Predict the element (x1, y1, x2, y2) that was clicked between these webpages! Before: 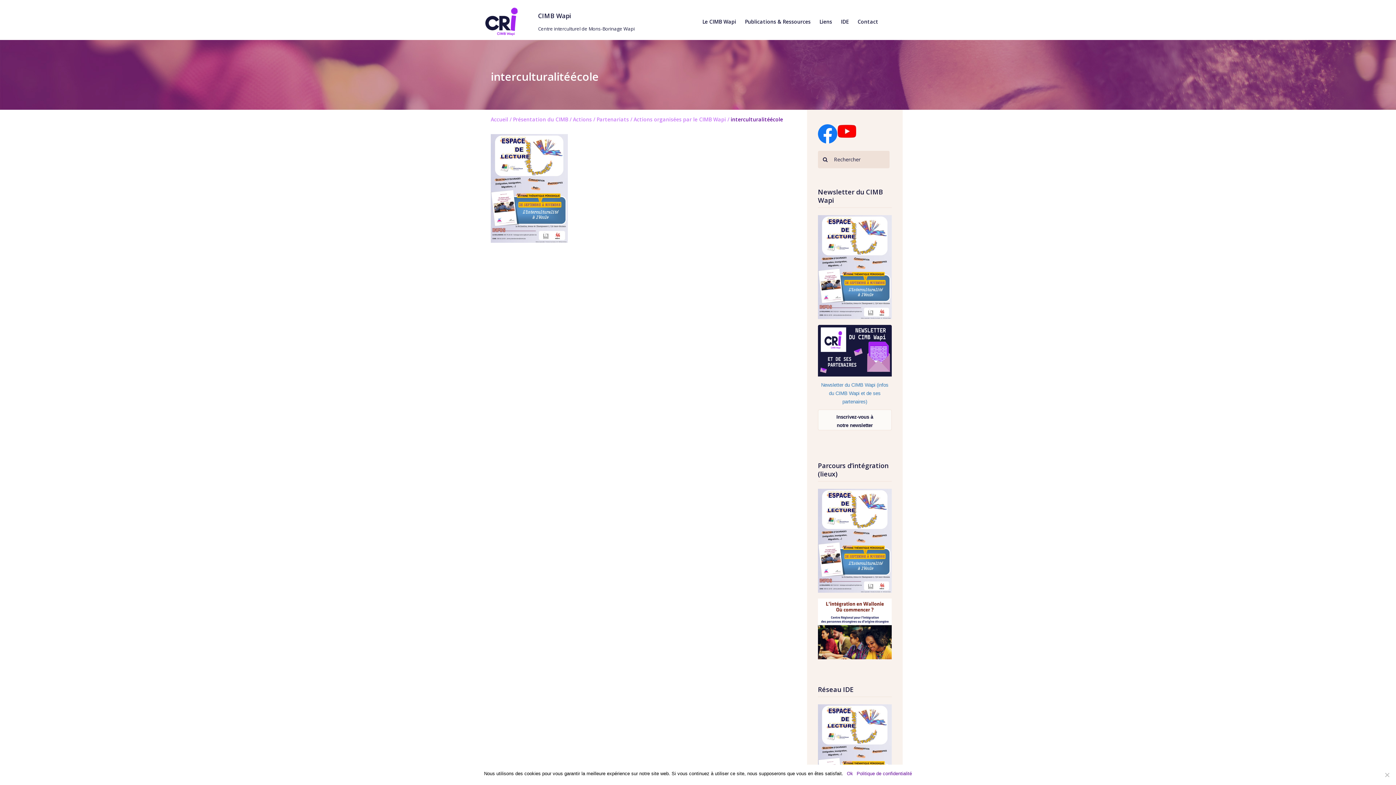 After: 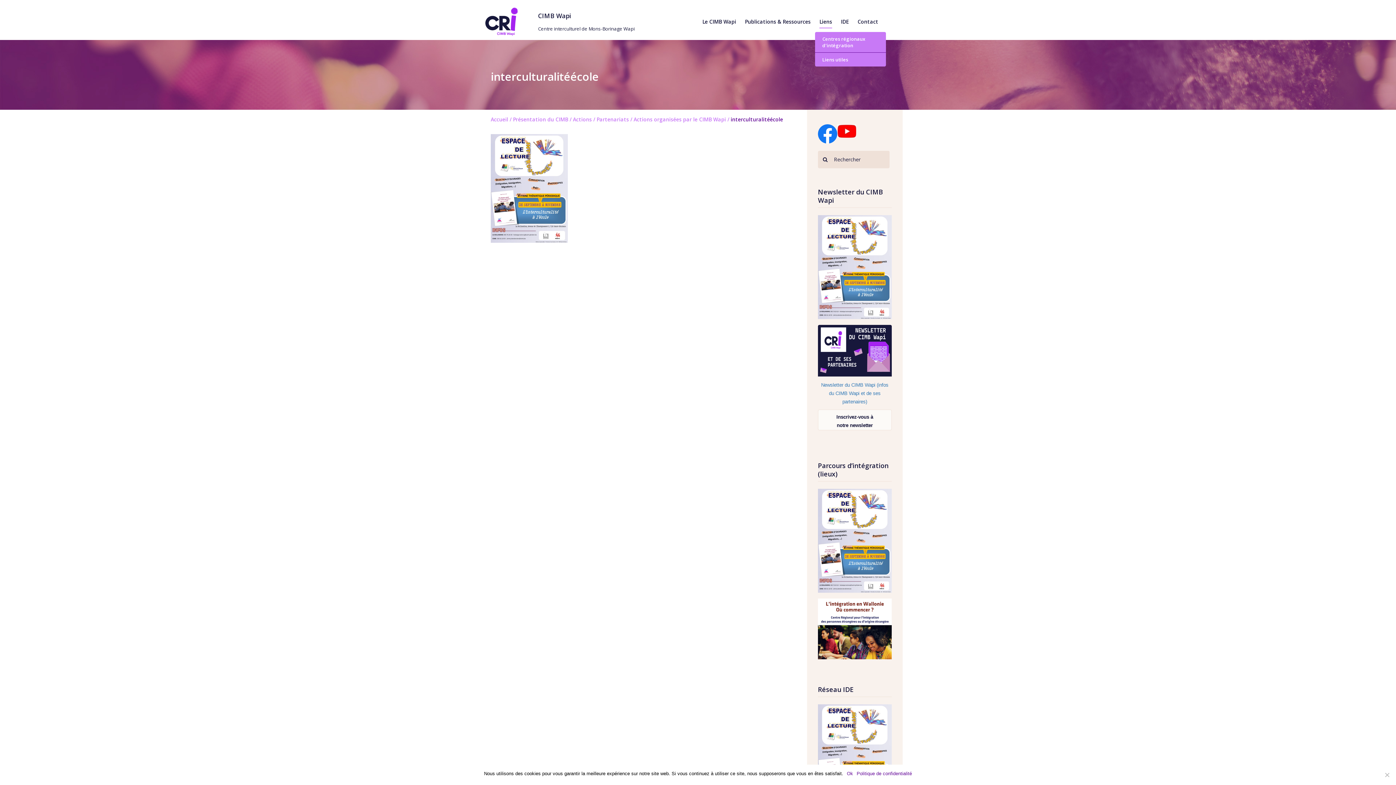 Action: bbox: (819, 18, 832, 27) label: Liens